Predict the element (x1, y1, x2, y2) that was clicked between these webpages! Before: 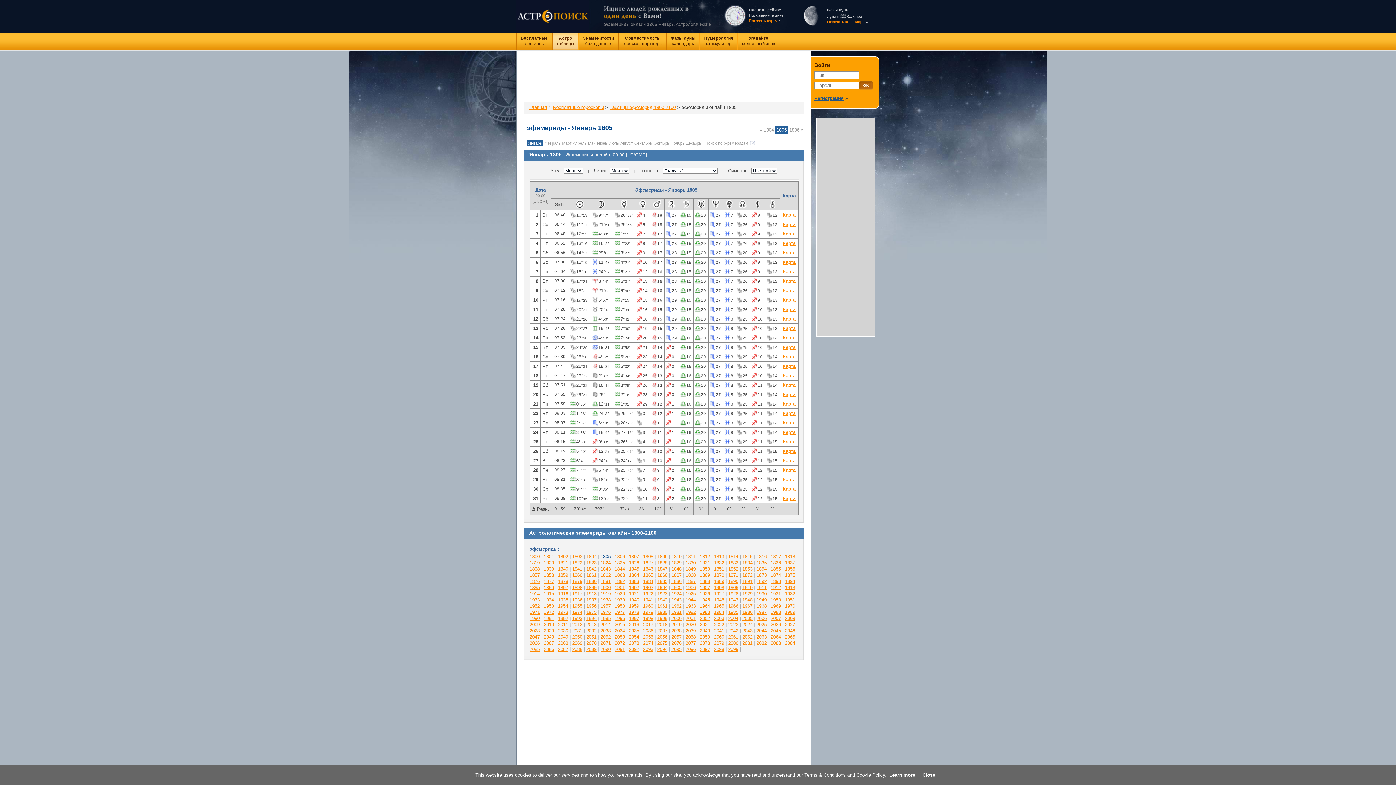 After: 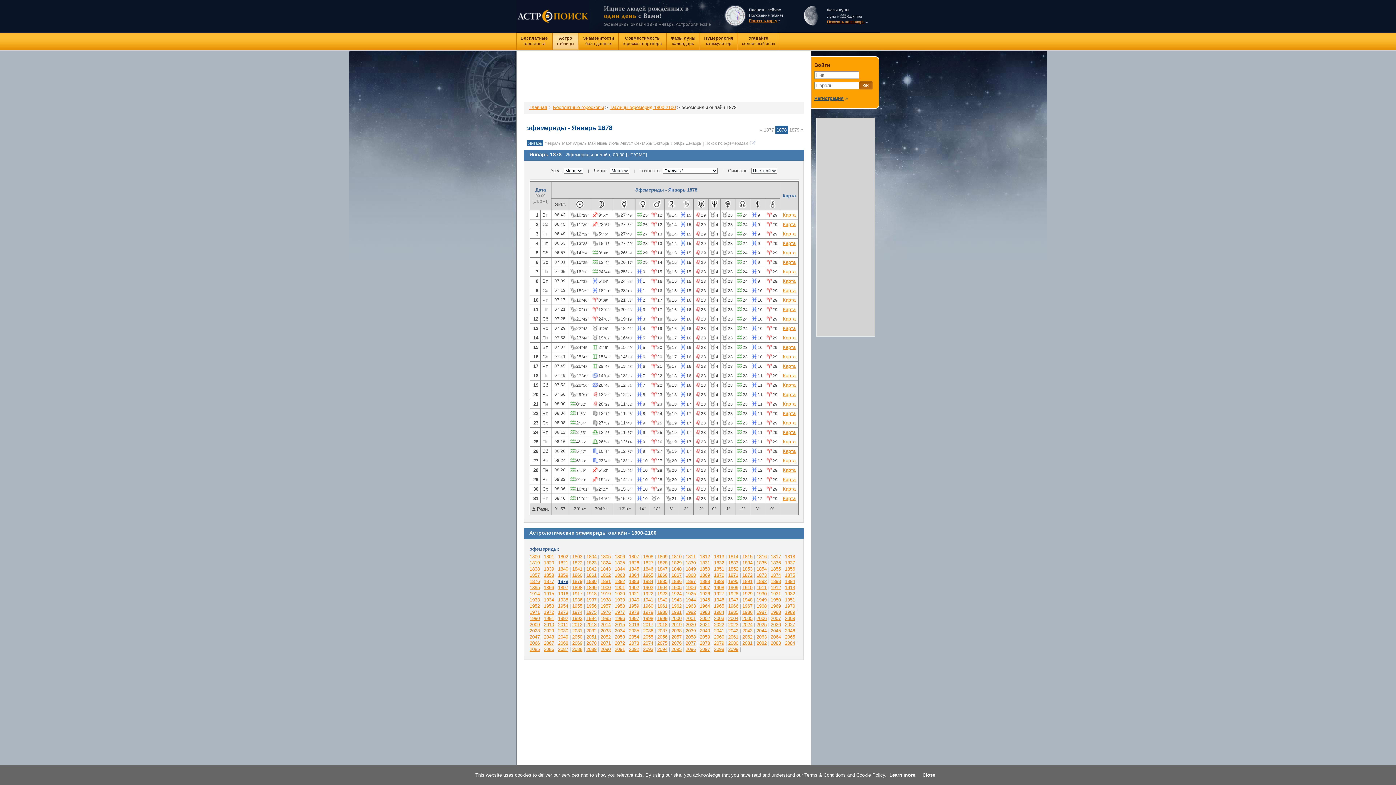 Action: bbox: (558, 578, 568, 584) label: 1878